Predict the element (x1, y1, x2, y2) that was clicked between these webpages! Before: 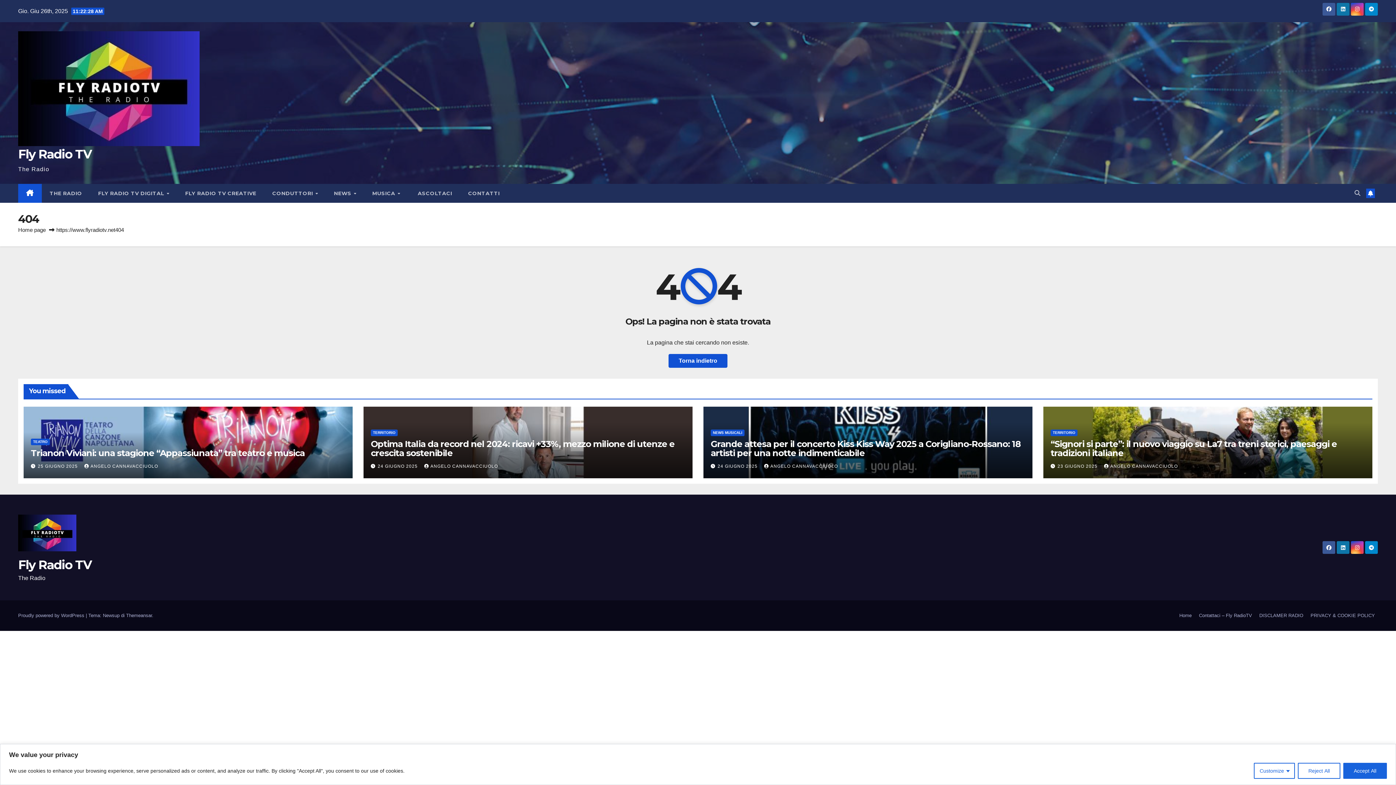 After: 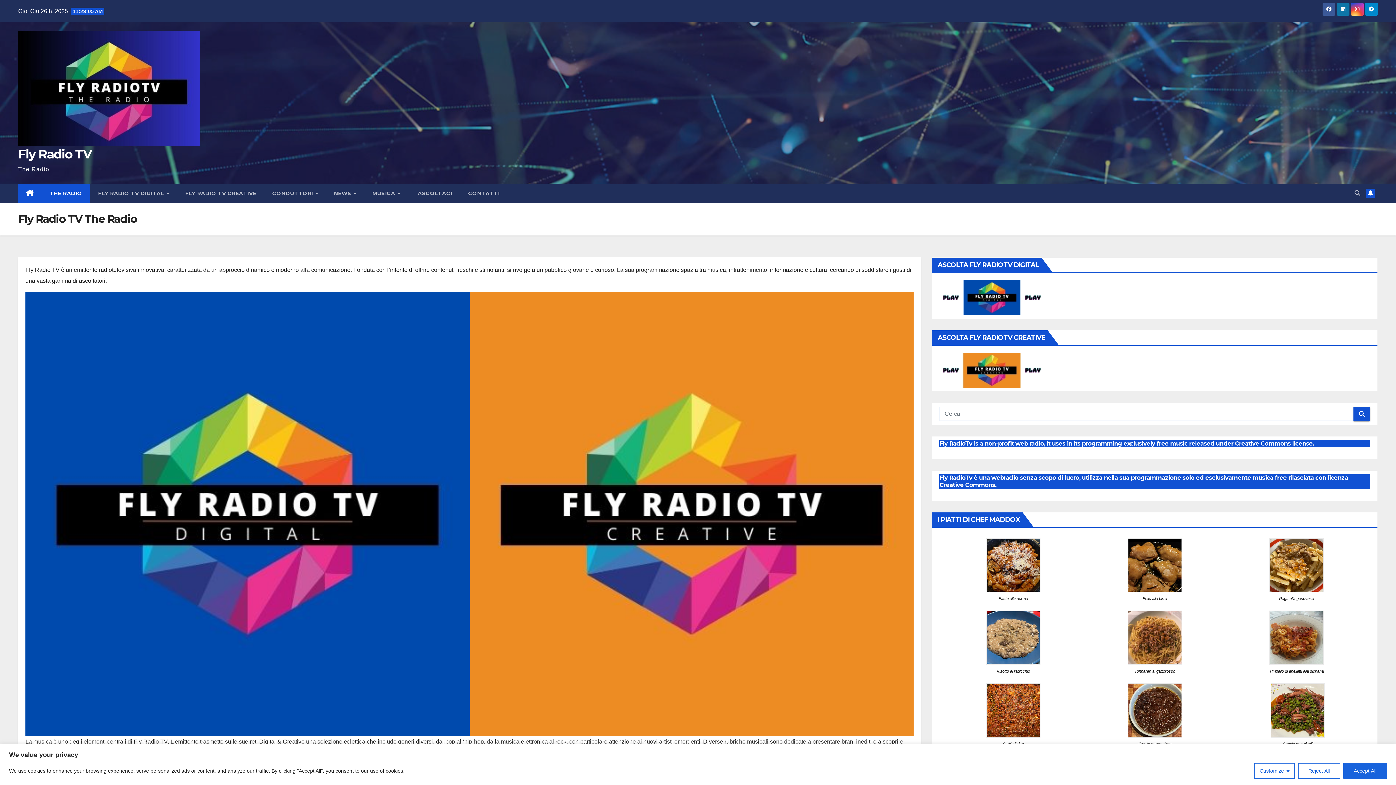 Action: label: THE RADIO bbox: (41, 184, 90, 202)